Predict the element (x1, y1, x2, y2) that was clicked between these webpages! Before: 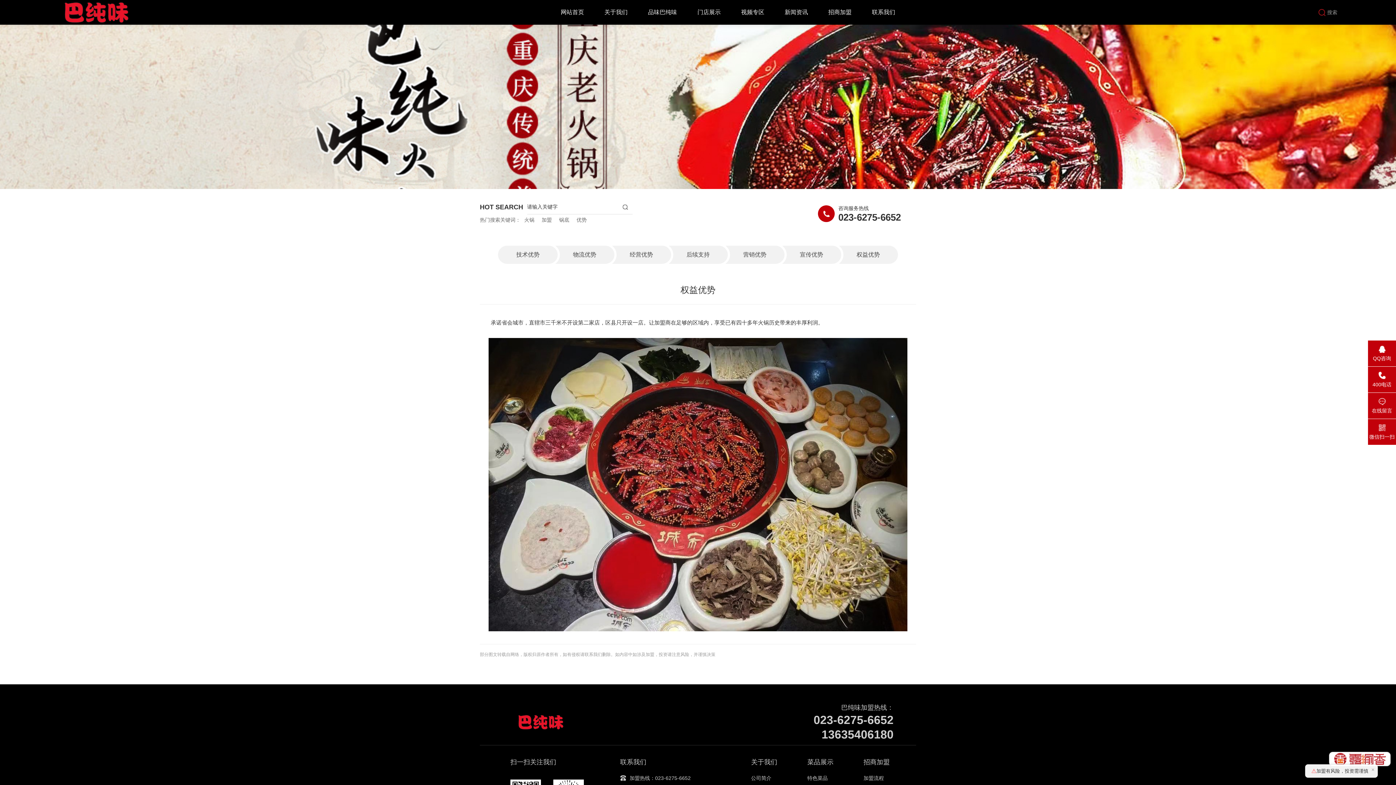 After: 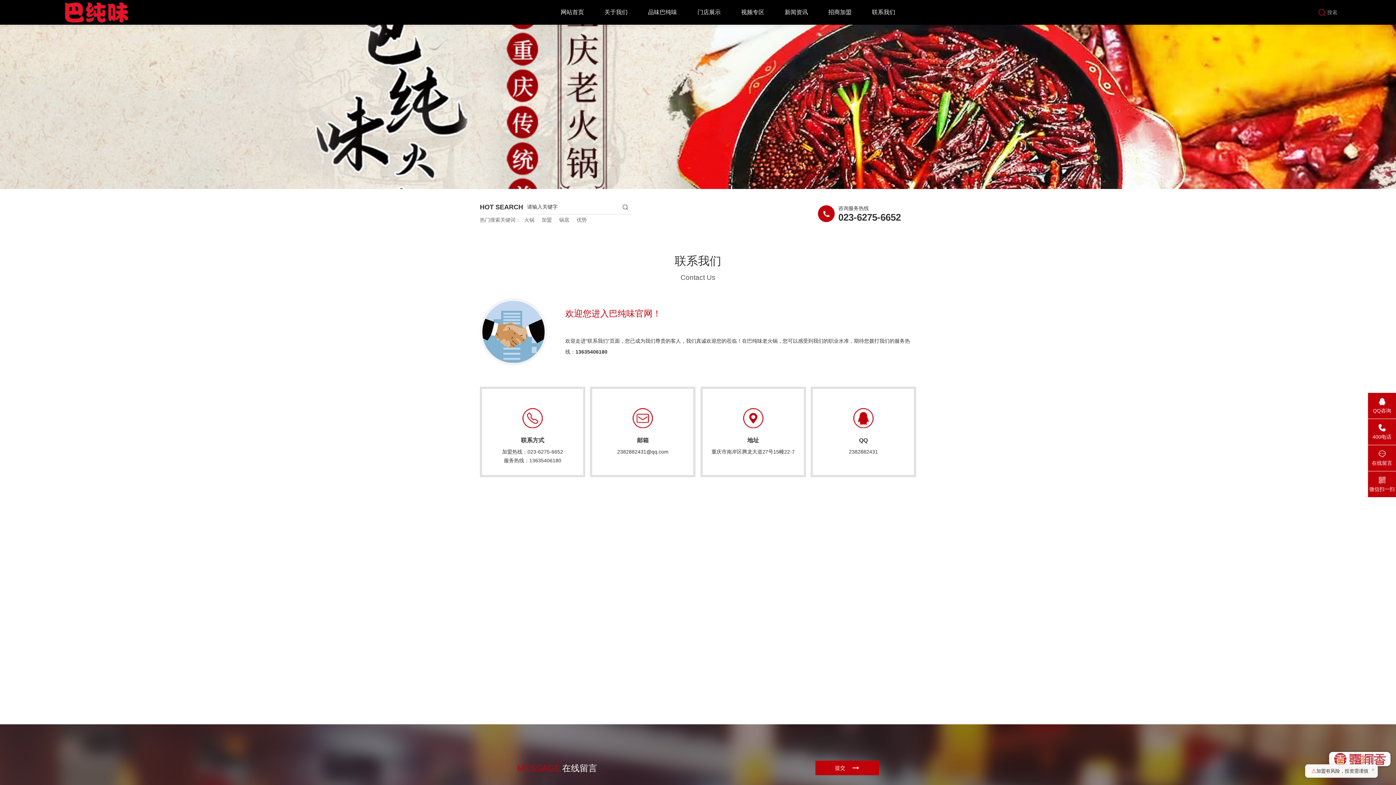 Action: label: 联系我们 bbox: (862, 0, 905, 24)